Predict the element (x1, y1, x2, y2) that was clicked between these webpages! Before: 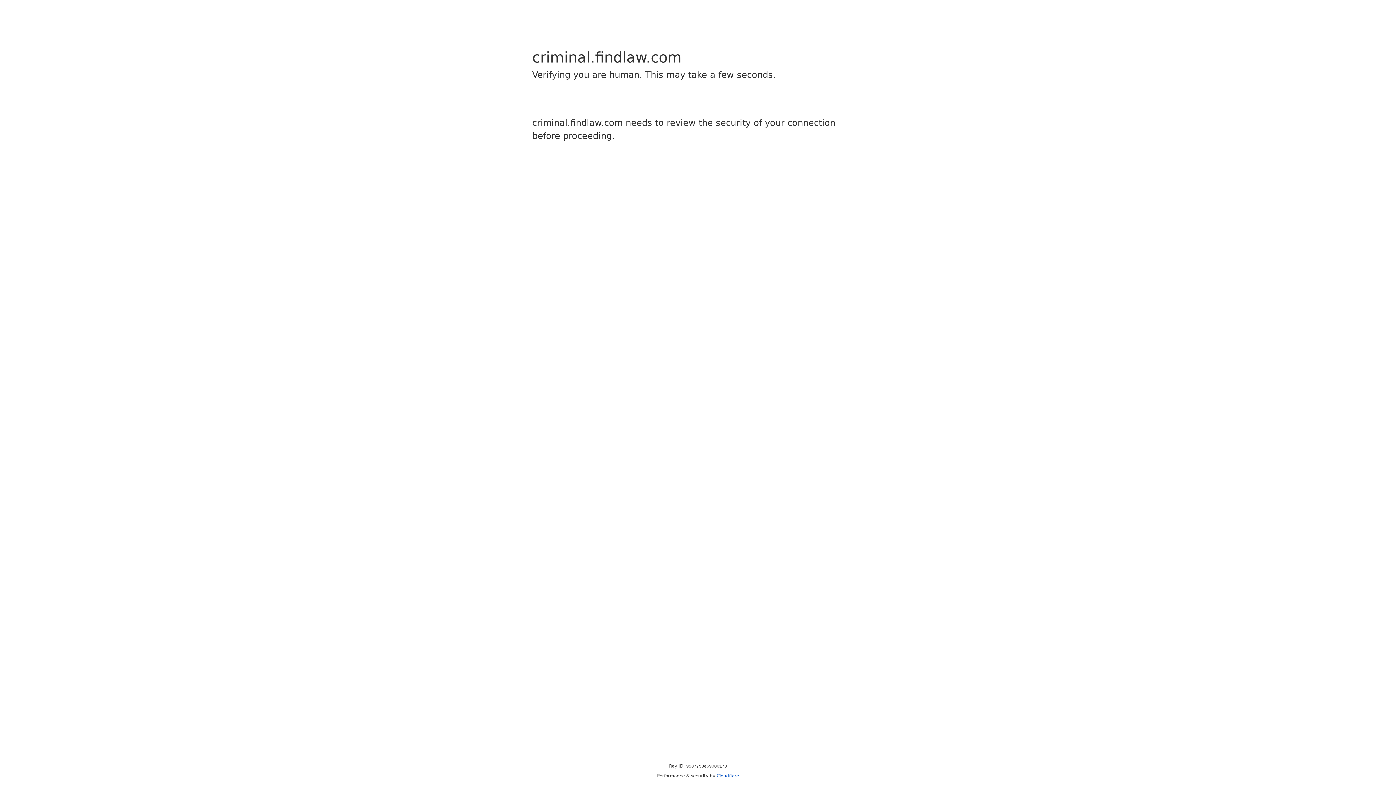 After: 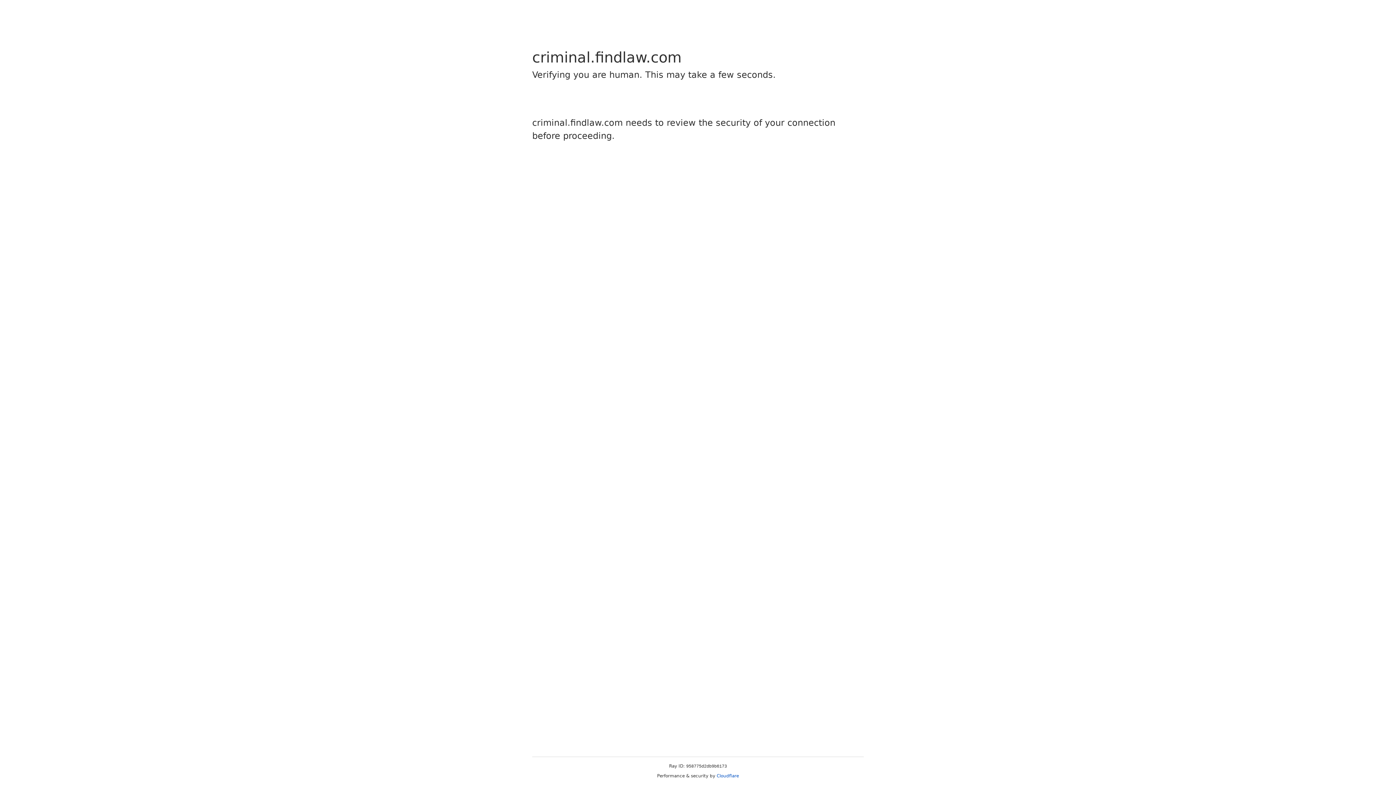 Action: label: Cloudflare bbox: (716, 773, 739, 778)